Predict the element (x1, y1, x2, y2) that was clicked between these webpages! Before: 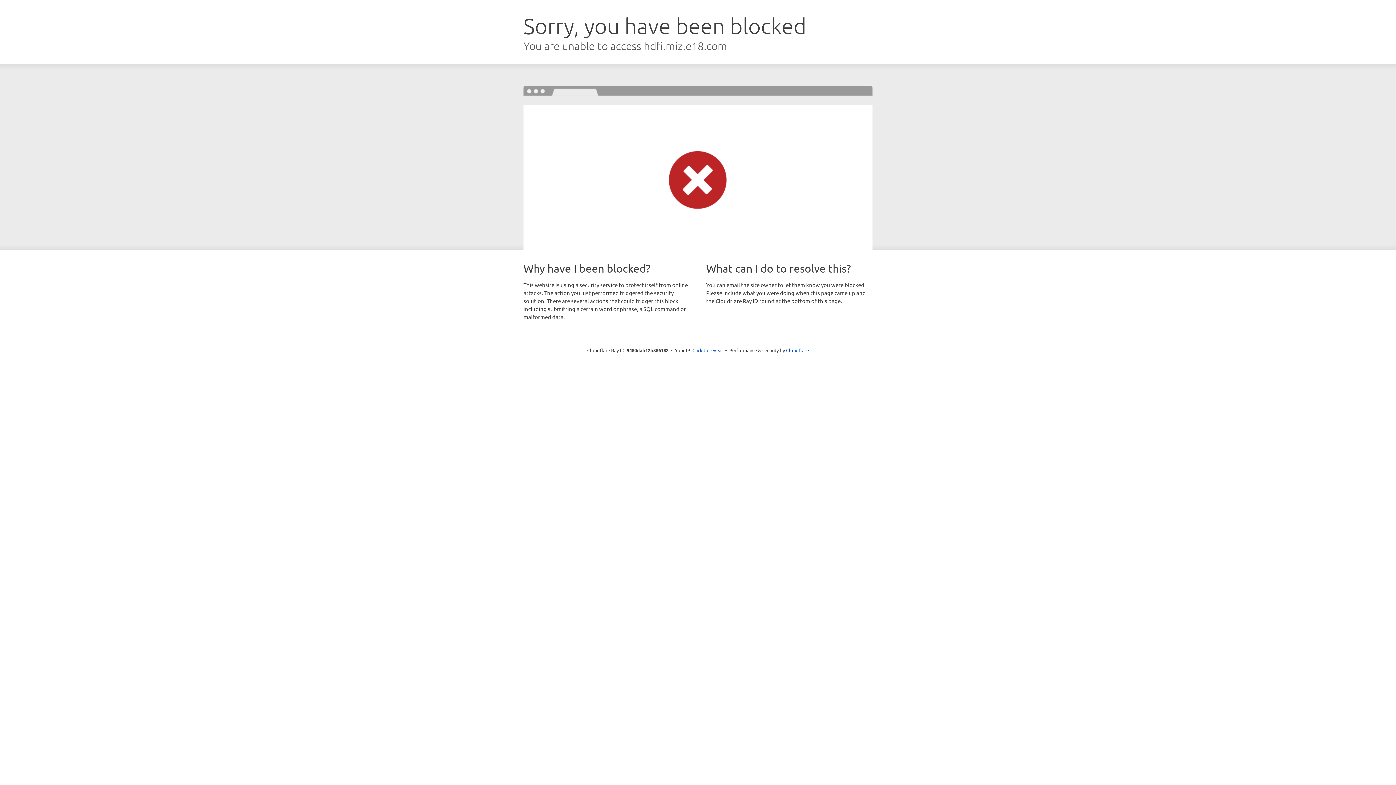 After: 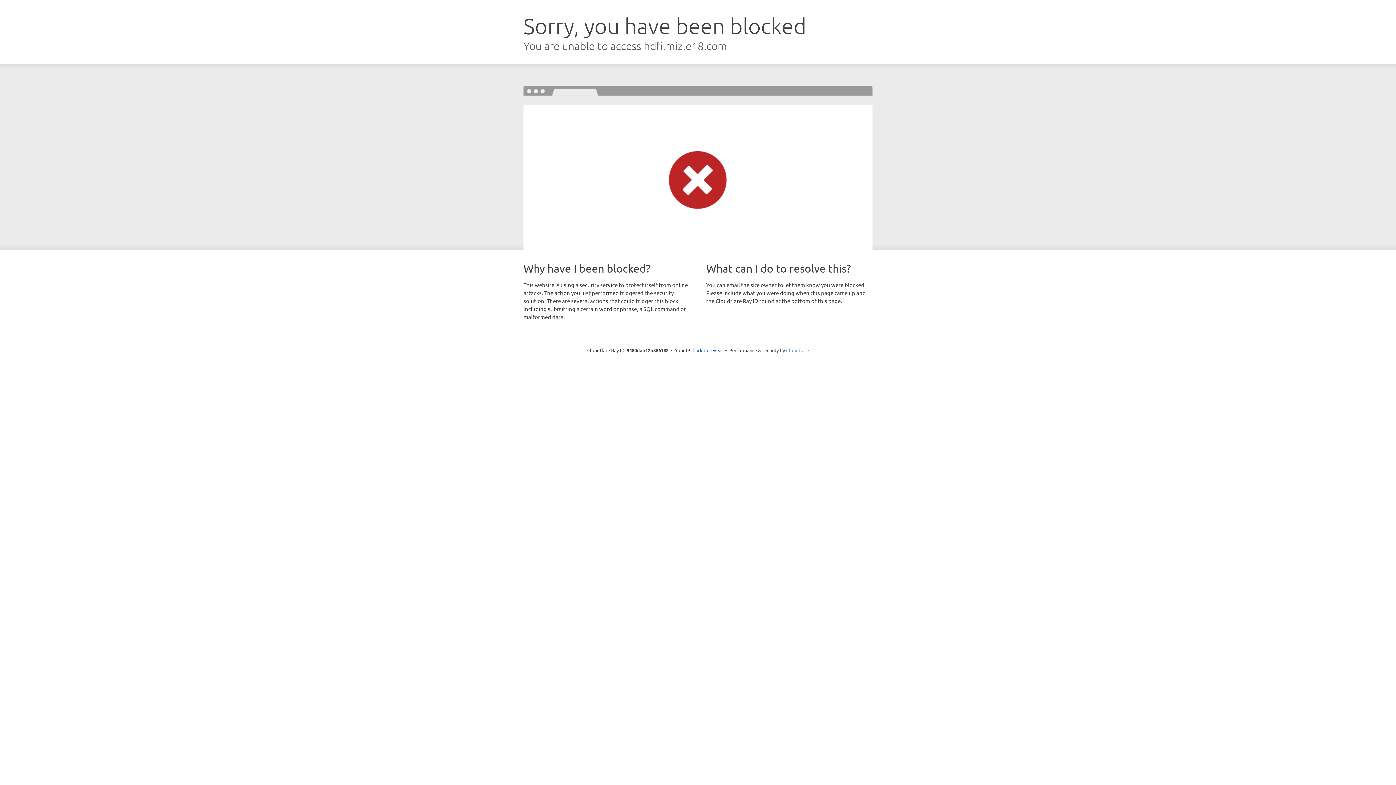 Action: bbox: (786, 347, 809, 353) label: Cloudflare